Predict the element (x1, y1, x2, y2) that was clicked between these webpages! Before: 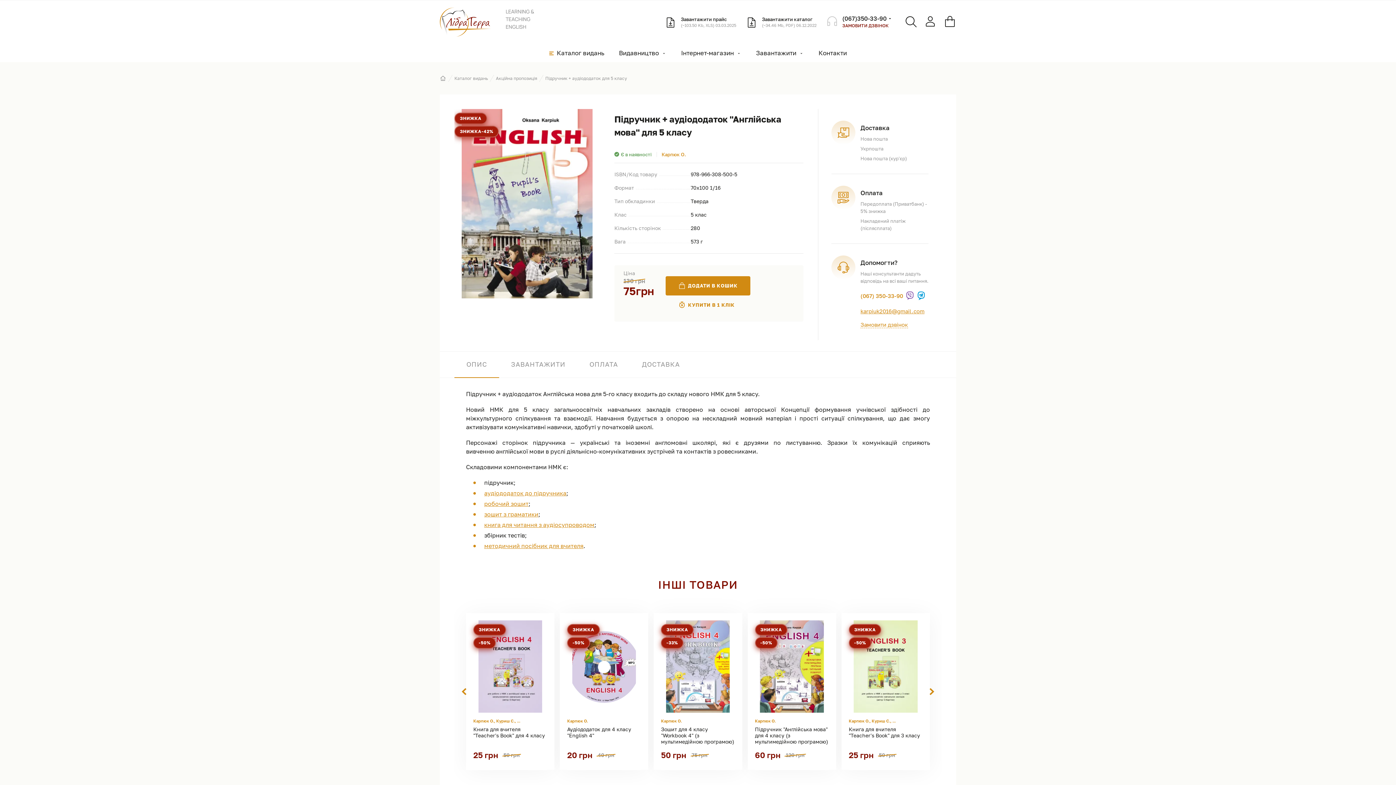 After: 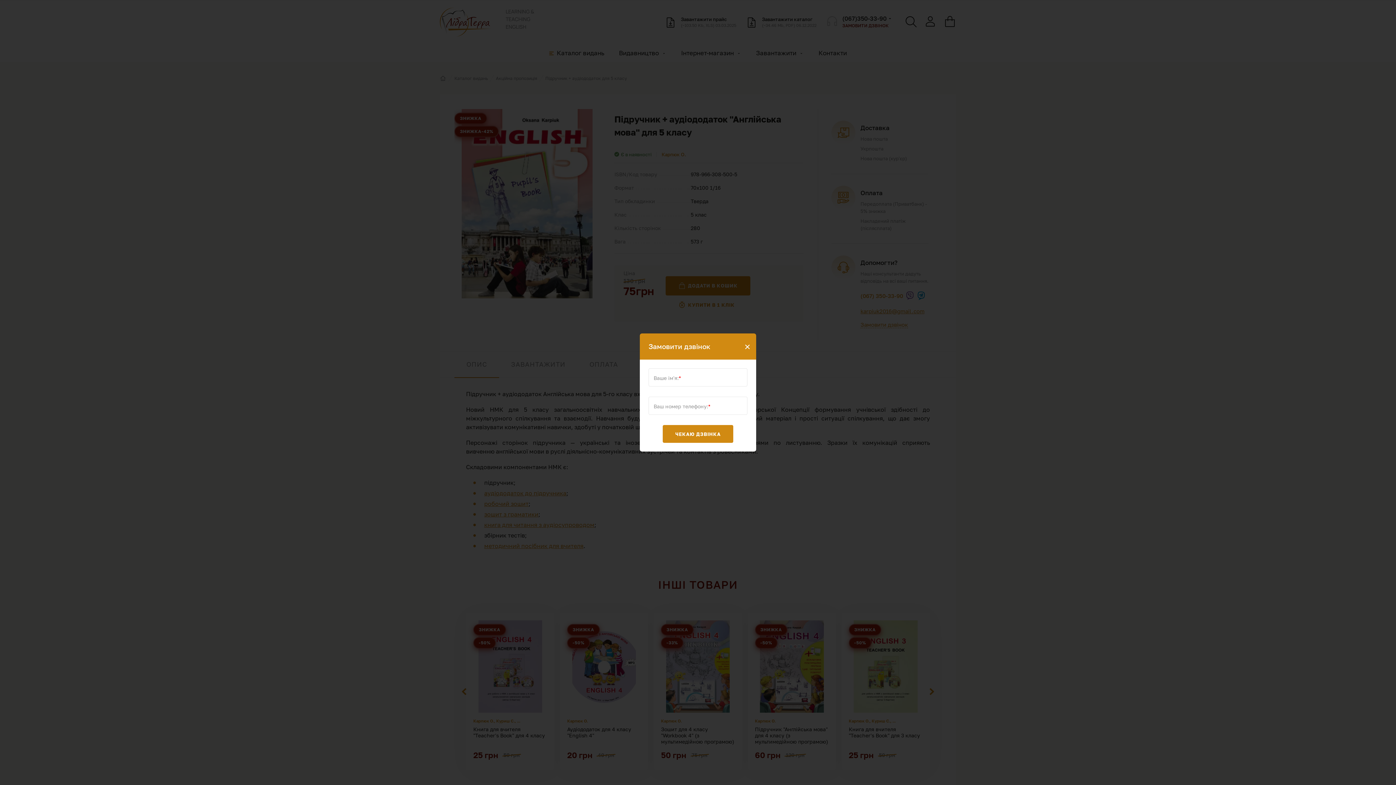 Action: label: ЗАМОВИТИ ДЗВІНОК bbox: (842, 22, 888, 28)